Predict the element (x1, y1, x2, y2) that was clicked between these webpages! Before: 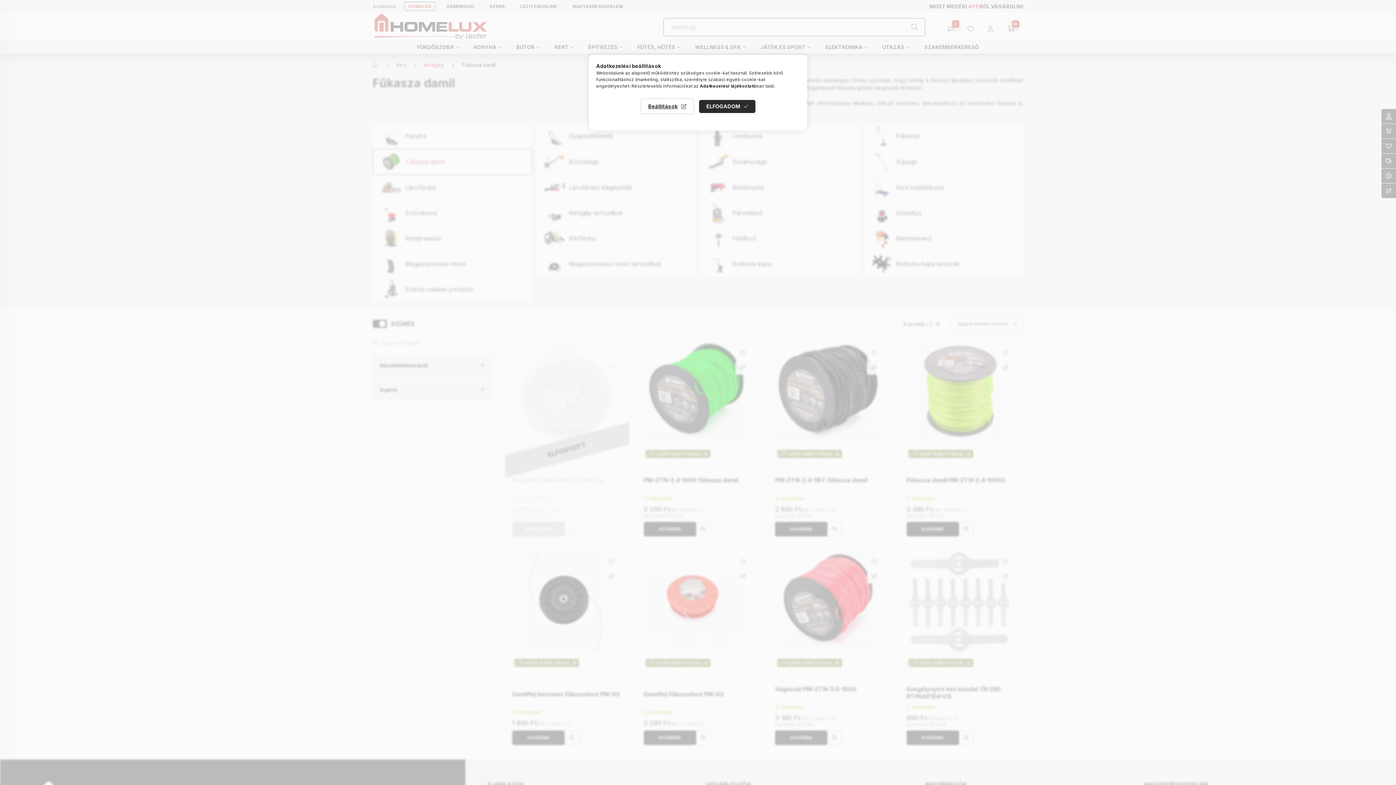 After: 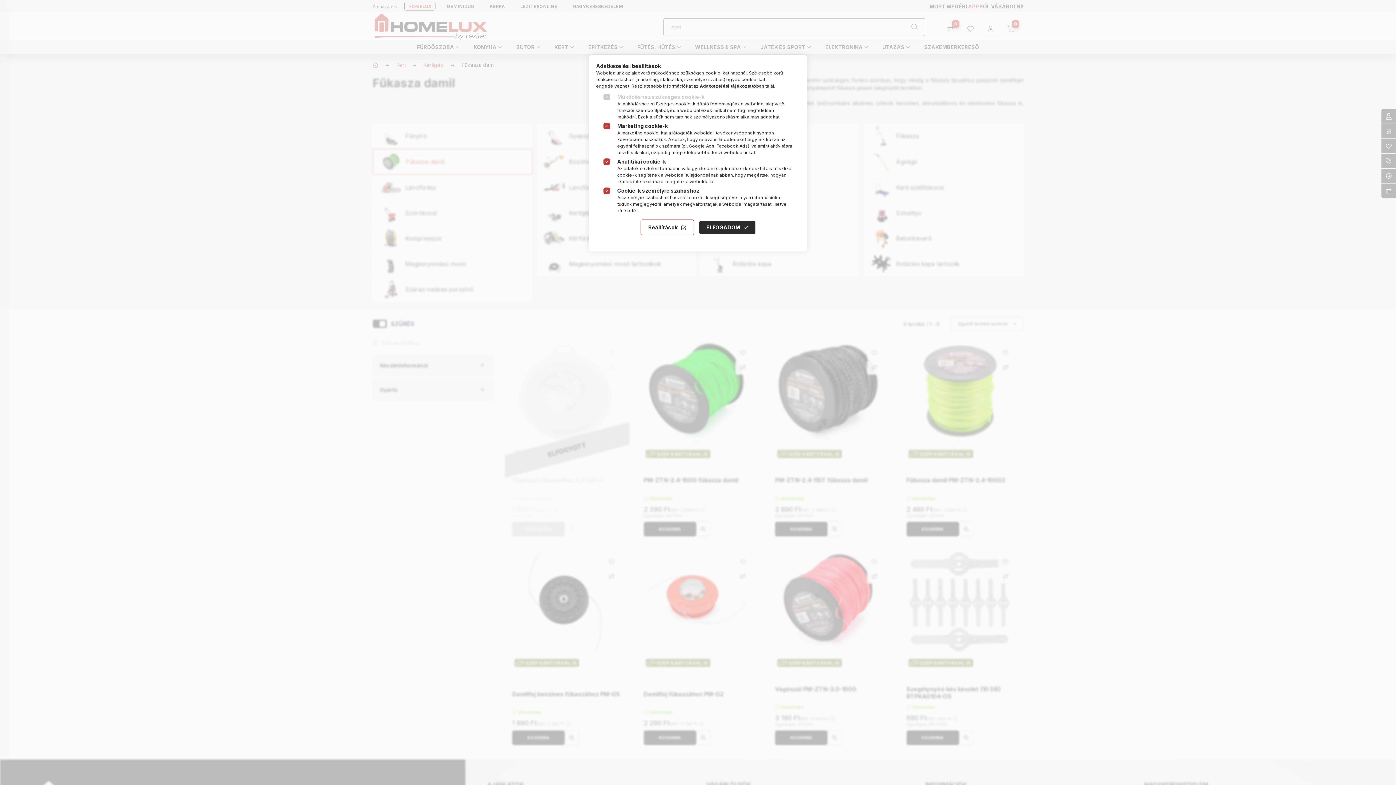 Action: label: Beállítások bbox: (640, 98, 694, 114)